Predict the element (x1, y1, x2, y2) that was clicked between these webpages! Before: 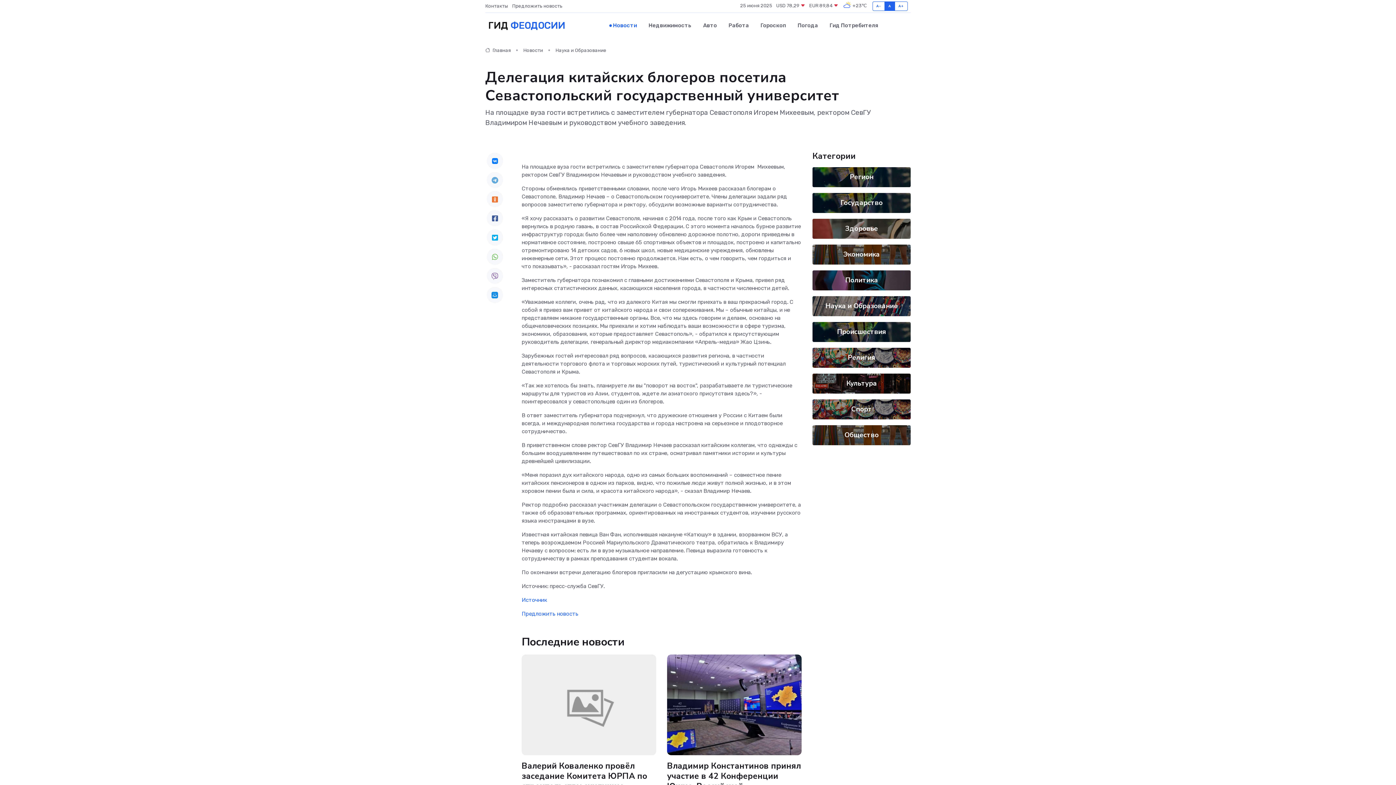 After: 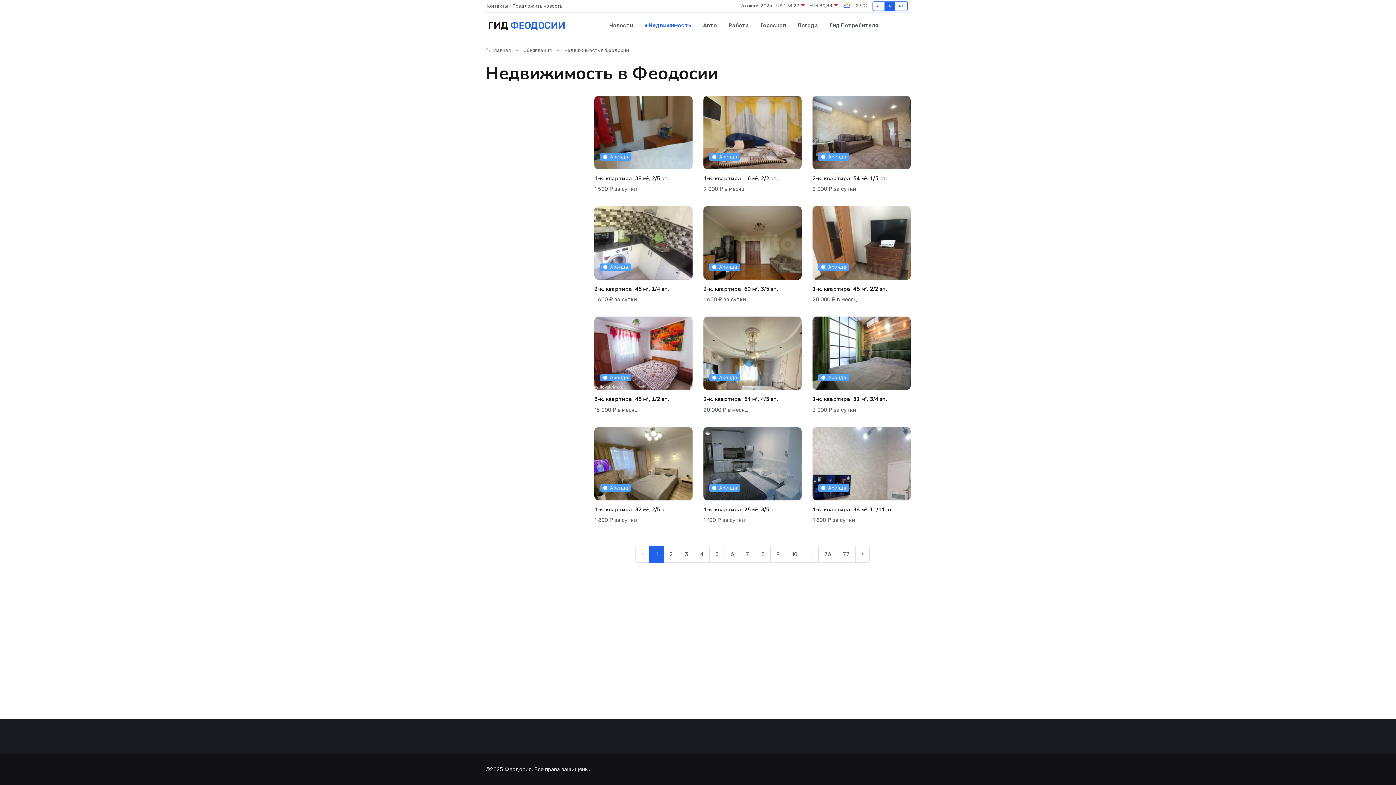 Action: bbox: (642, 14, 697, 36) label: Недвижимость